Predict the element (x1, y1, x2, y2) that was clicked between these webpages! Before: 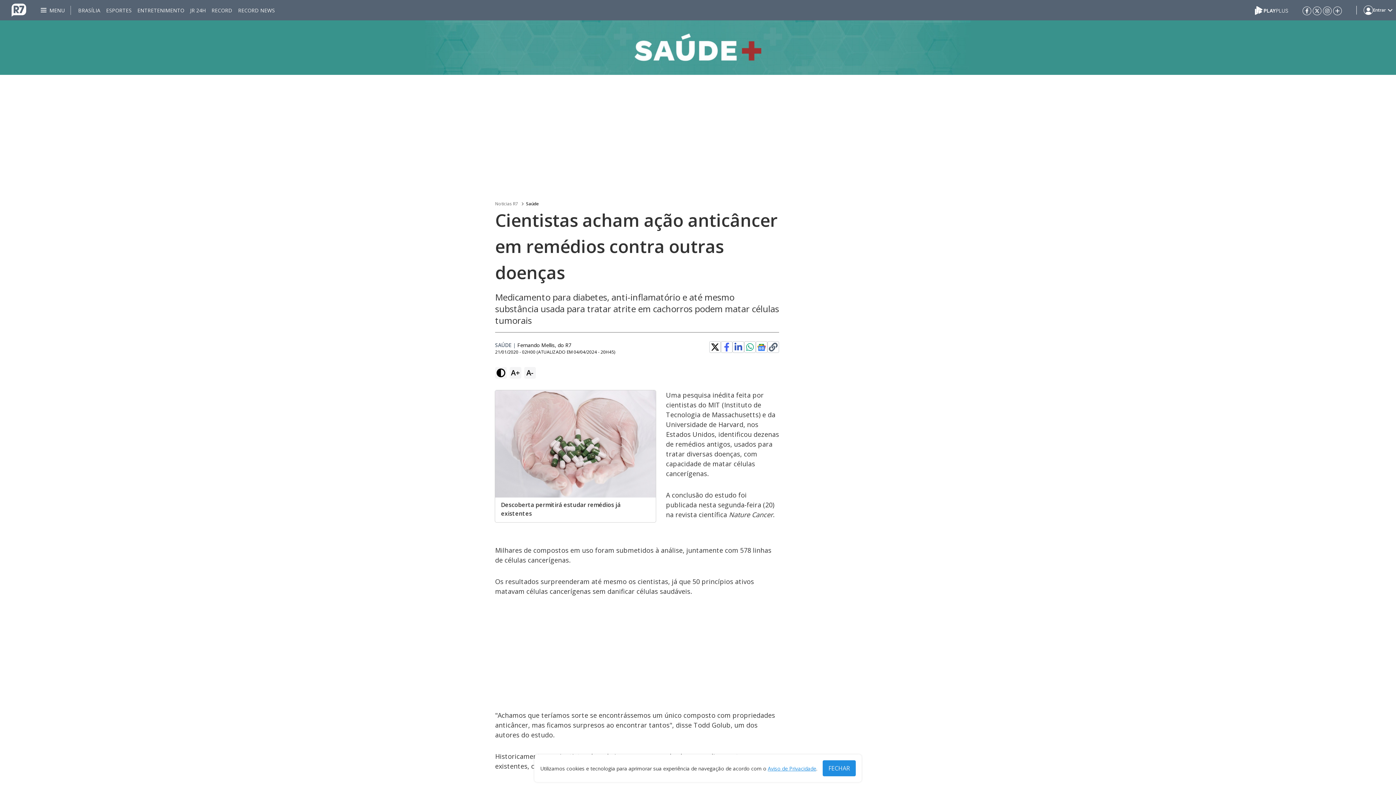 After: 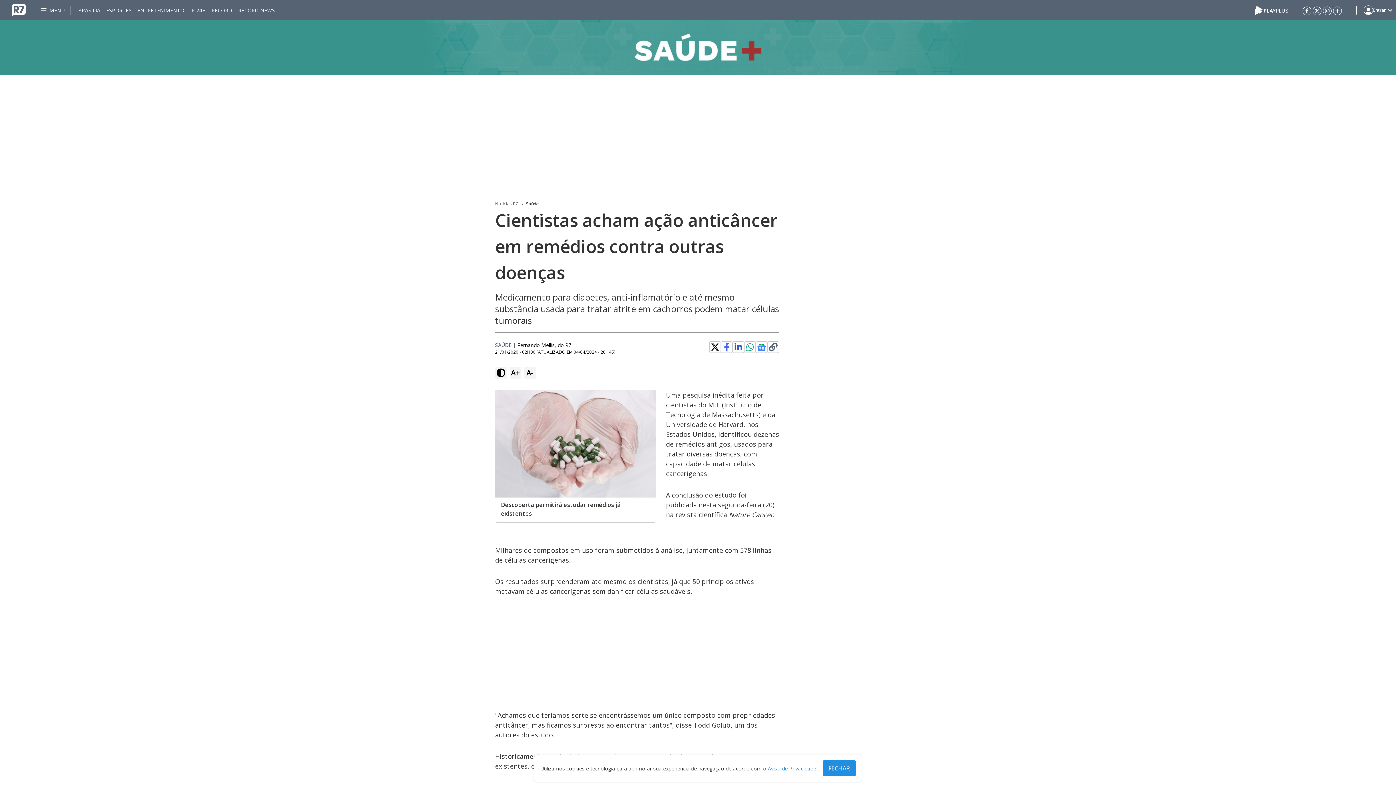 Action: bbox: (1302, 6, 1311, 14)